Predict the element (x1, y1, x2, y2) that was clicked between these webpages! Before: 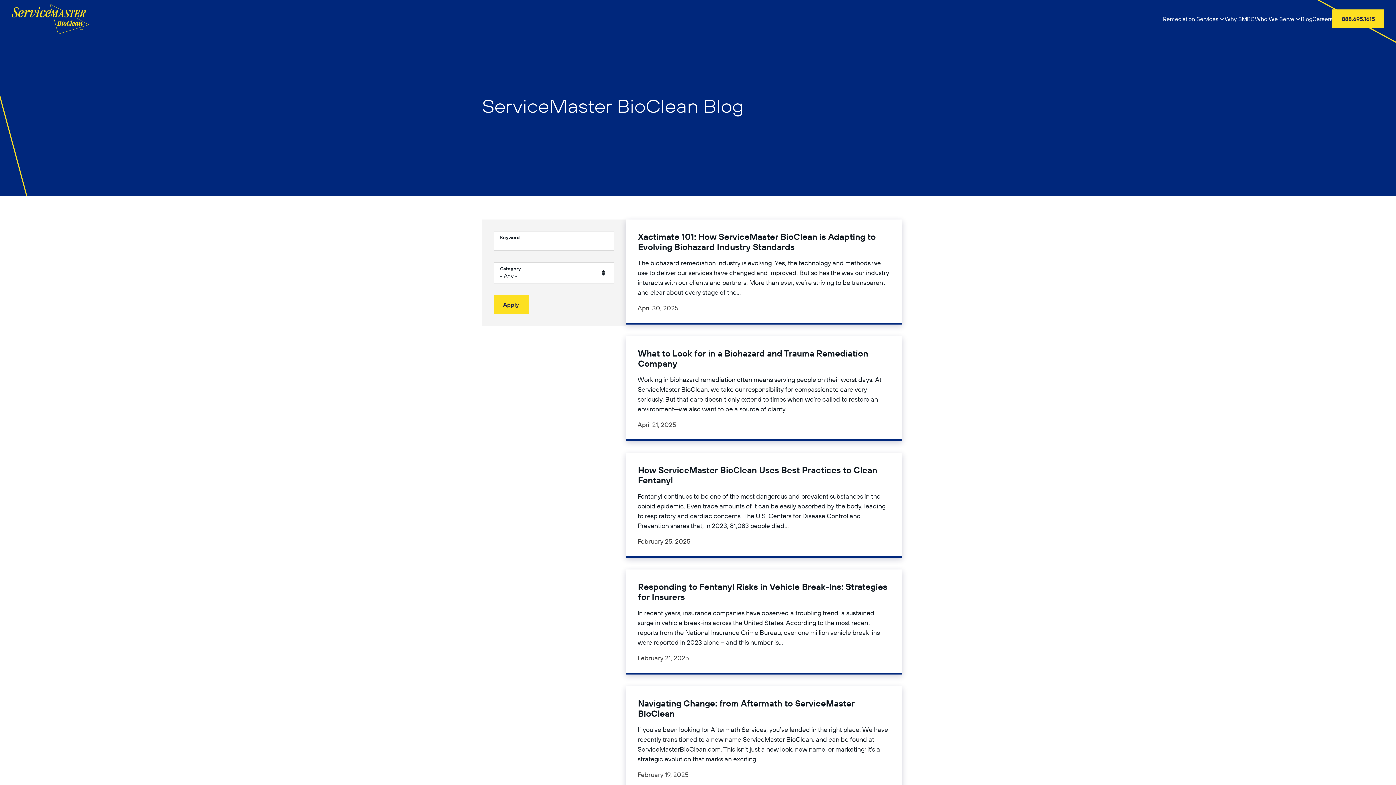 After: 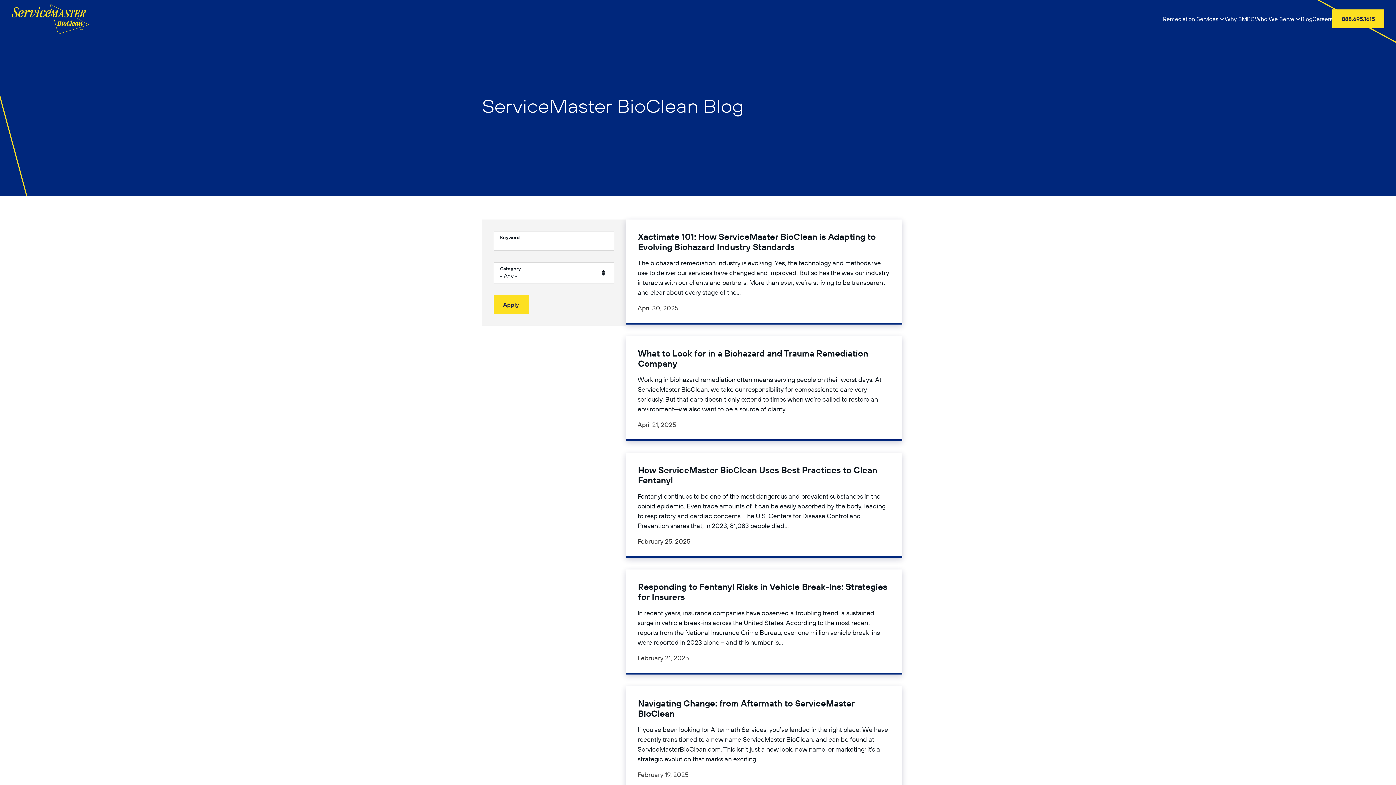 Action: label: Blog bbox: (1301, 8, 1312, 29)